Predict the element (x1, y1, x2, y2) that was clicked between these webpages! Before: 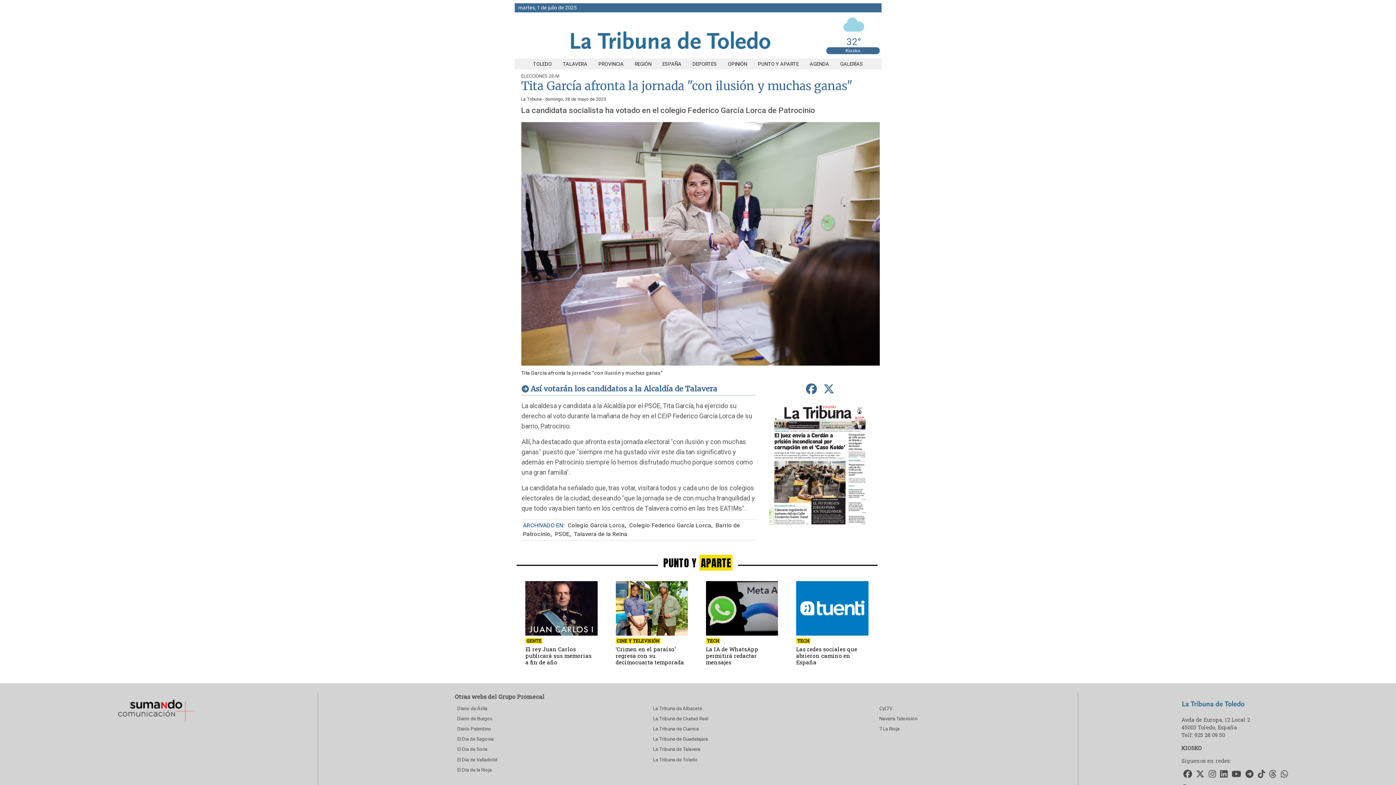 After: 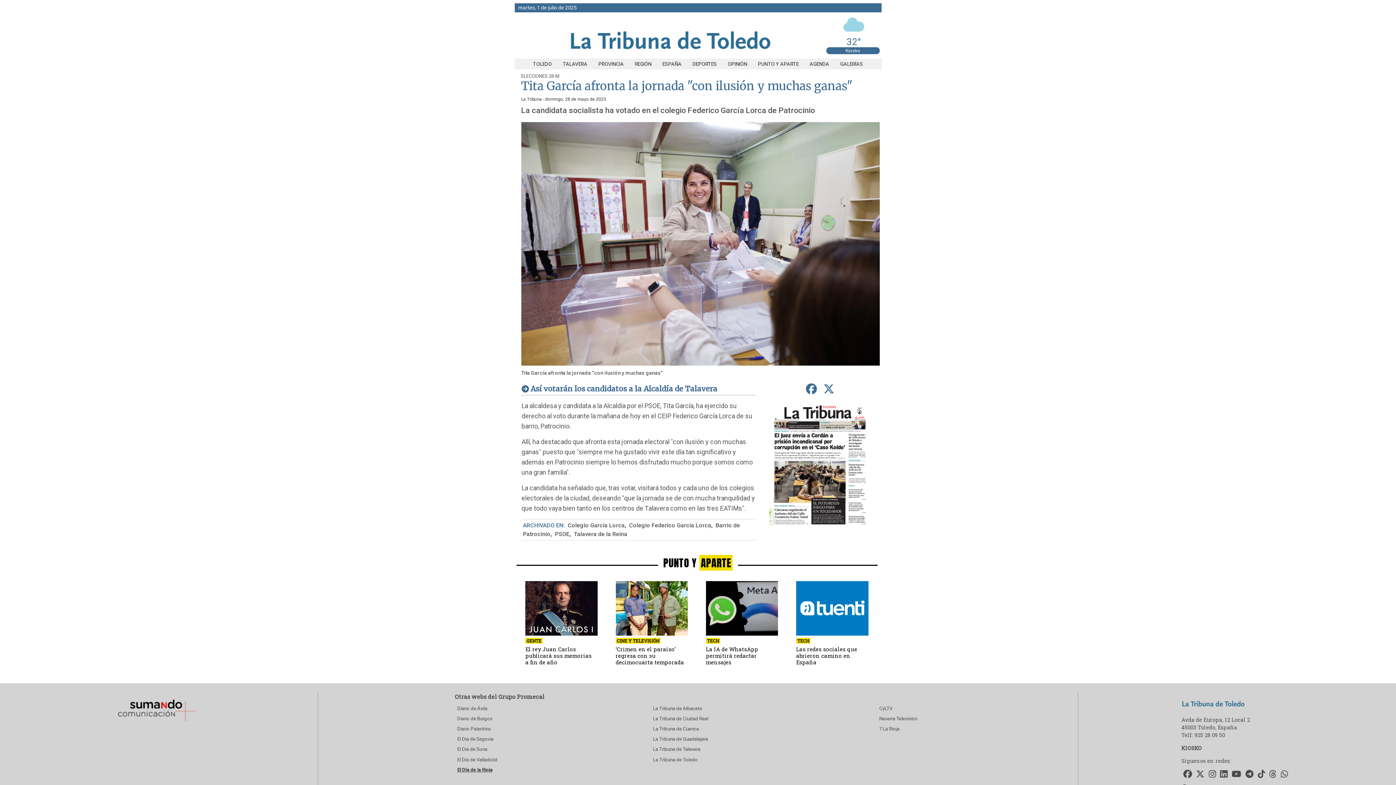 Action: bbox: (454, 765, 650, 775) label: El Día de la Rioja